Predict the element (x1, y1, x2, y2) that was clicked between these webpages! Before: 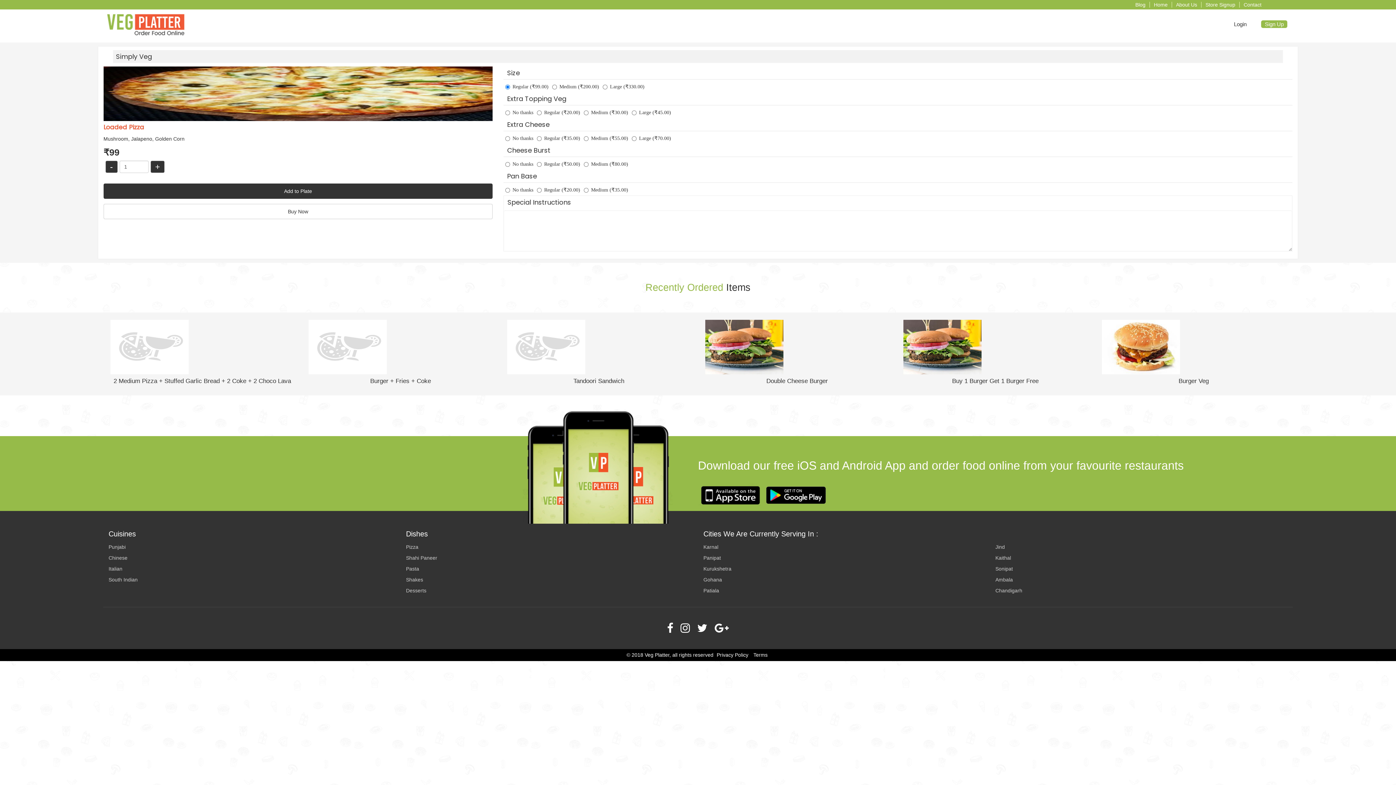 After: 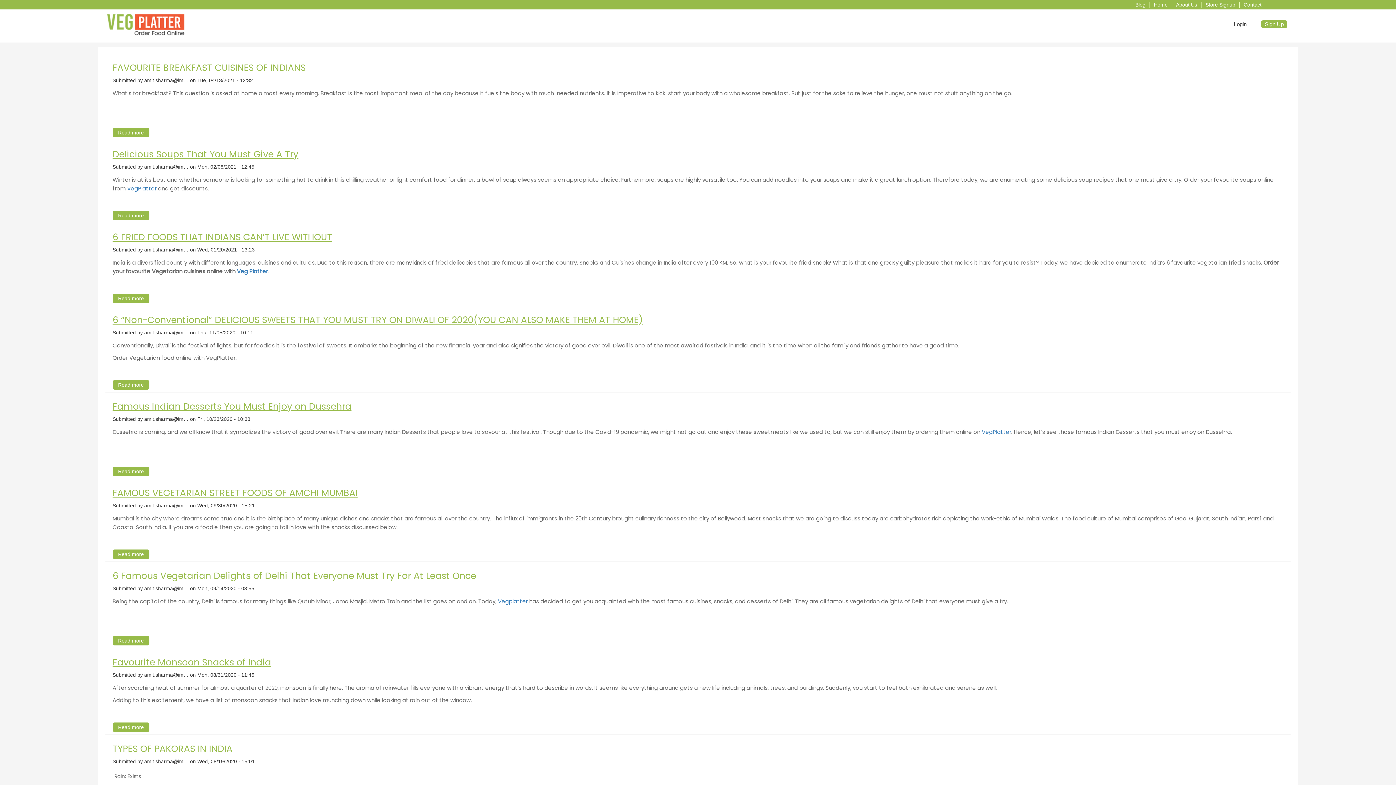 Action: label: Blog bbox: (1131, 1, 1149, 7)